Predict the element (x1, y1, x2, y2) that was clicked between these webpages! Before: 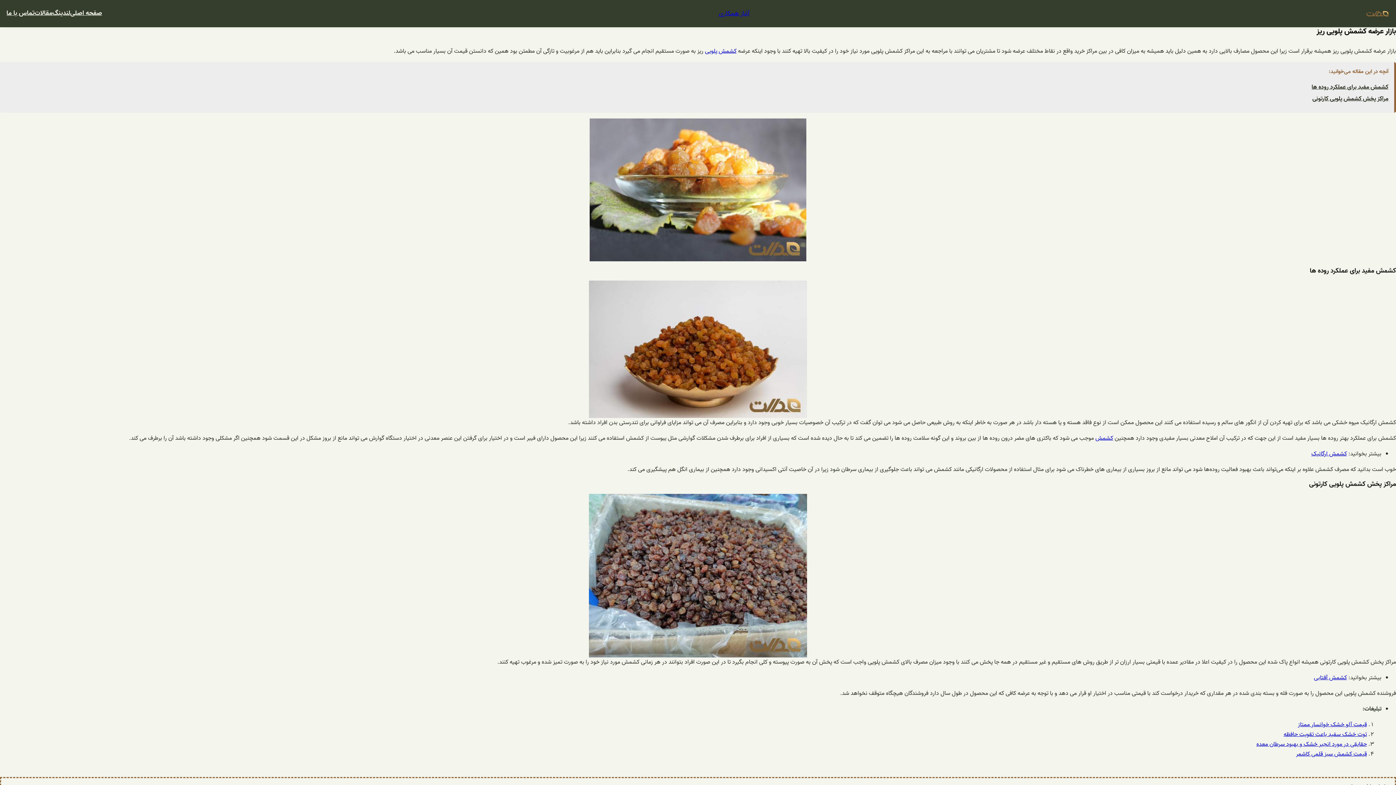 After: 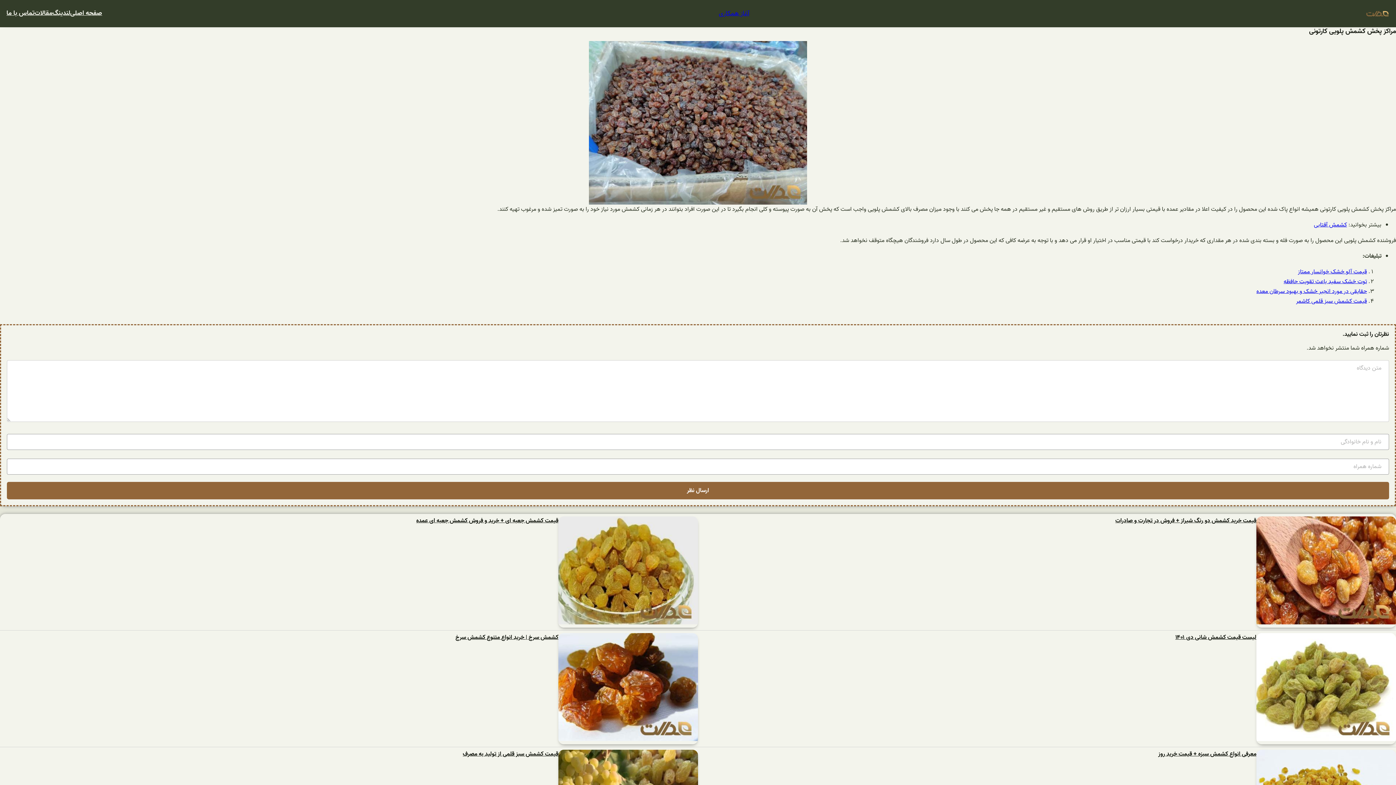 Action: bbox: (1312, 94, 1388, 103) label: مراکز پخش کشمش پلویی کارتونی